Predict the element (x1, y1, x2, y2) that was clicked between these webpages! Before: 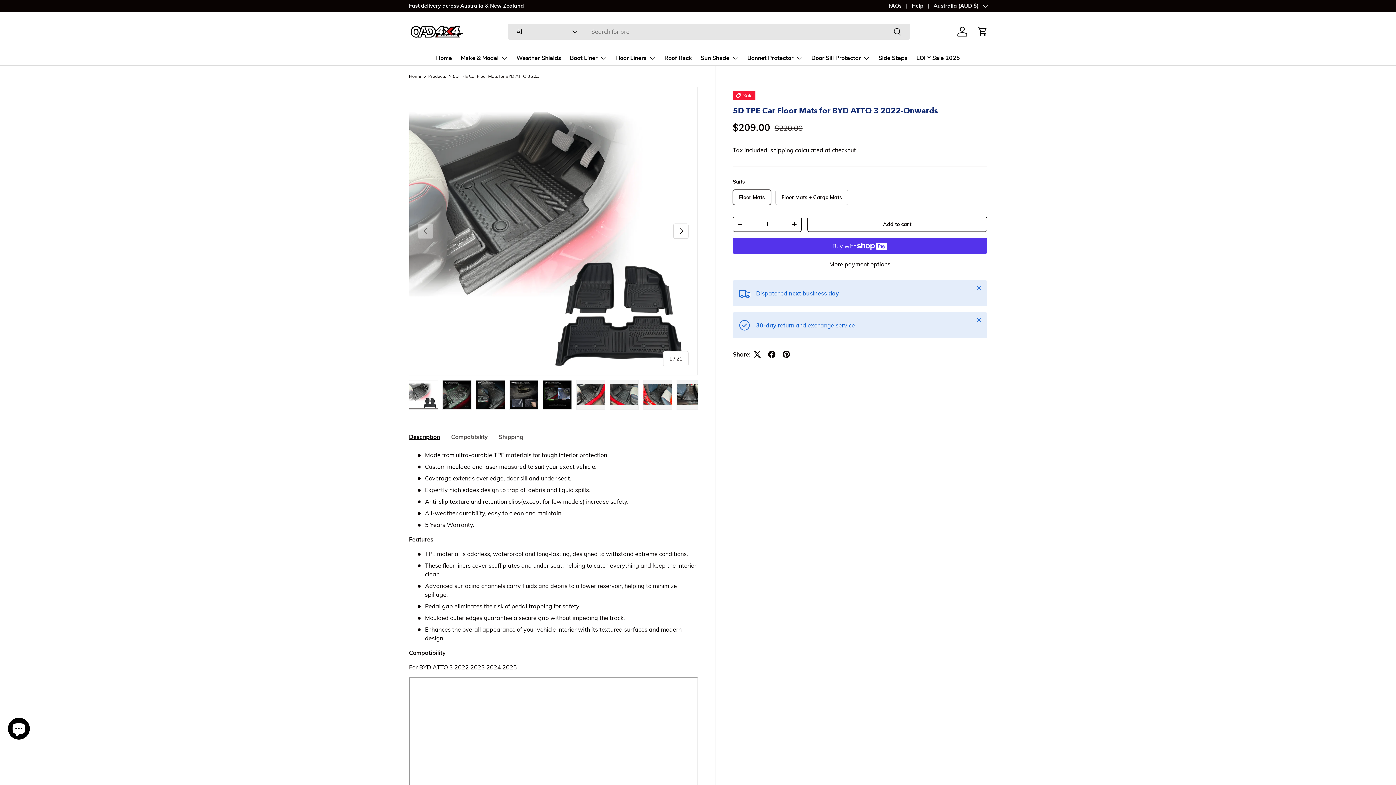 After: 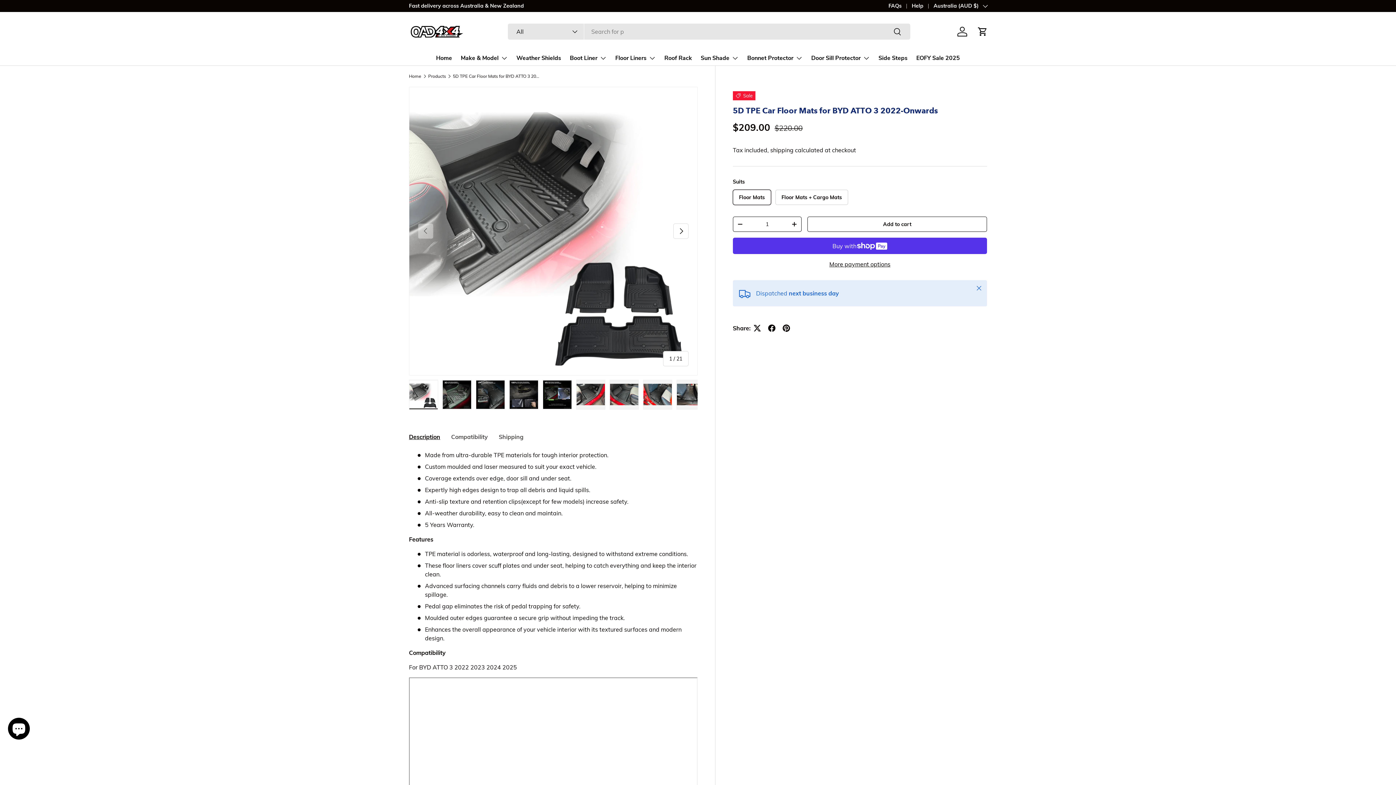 Action: label: Close bbox: (971, 312, 987, 328)